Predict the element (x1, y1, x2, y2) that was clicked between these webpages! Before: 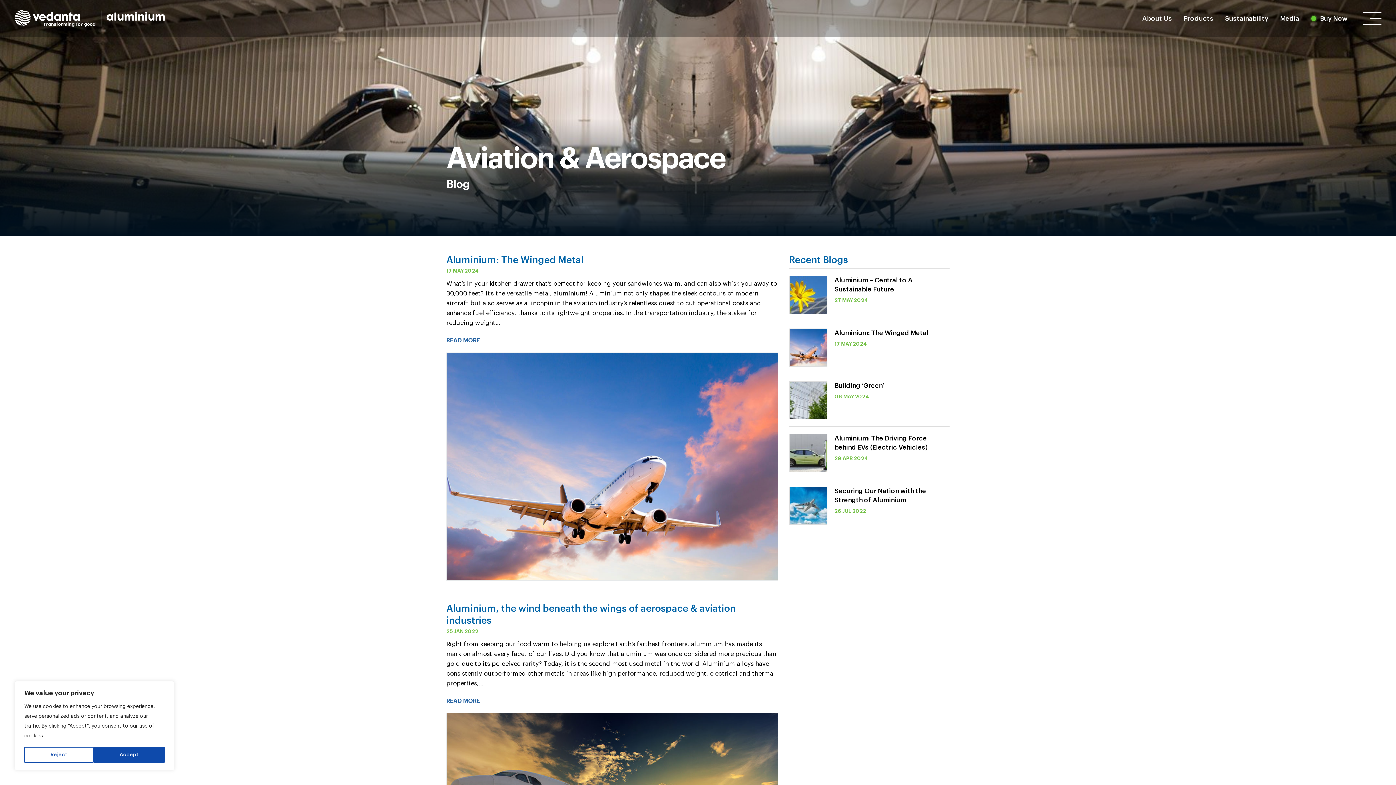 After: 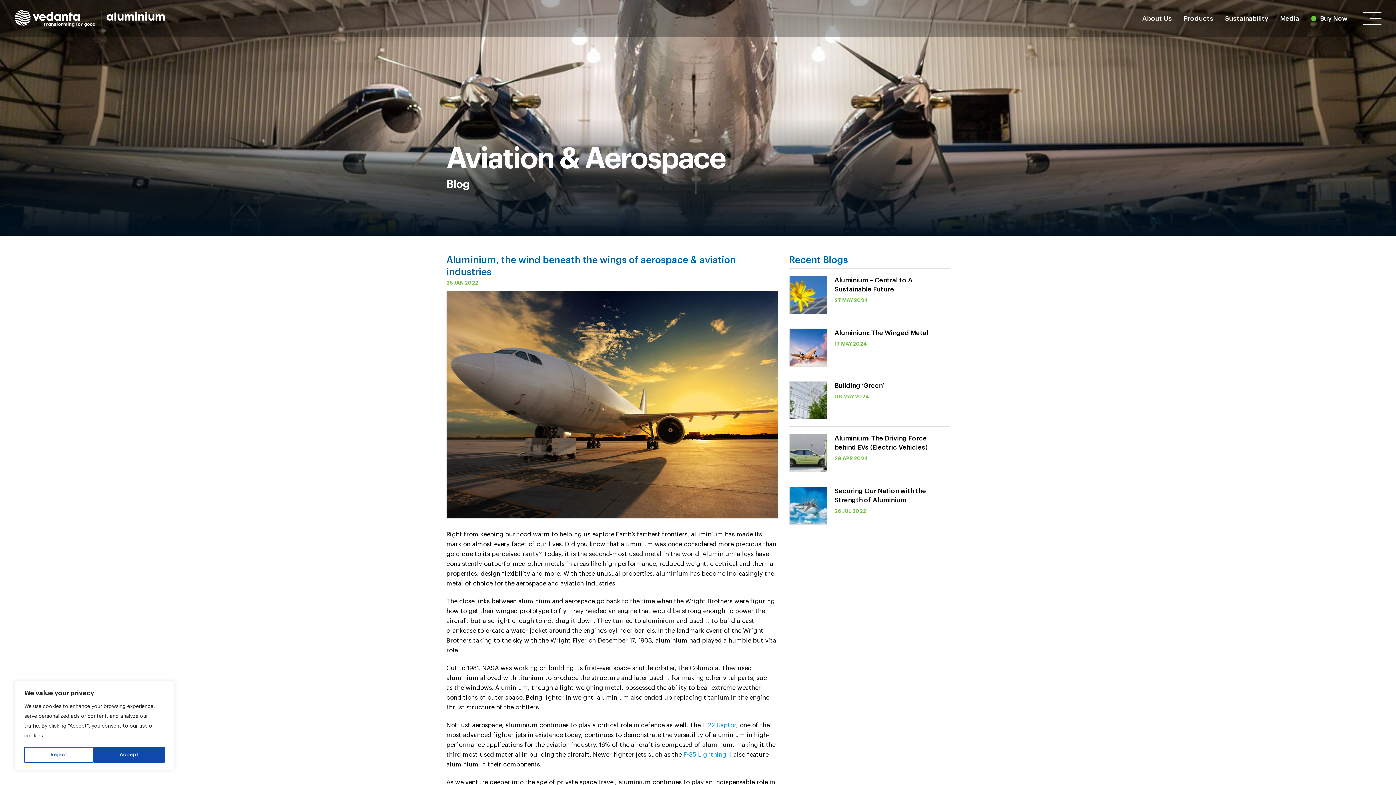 Action: bbox: (446, 698, 480, 704) label: READ MORE